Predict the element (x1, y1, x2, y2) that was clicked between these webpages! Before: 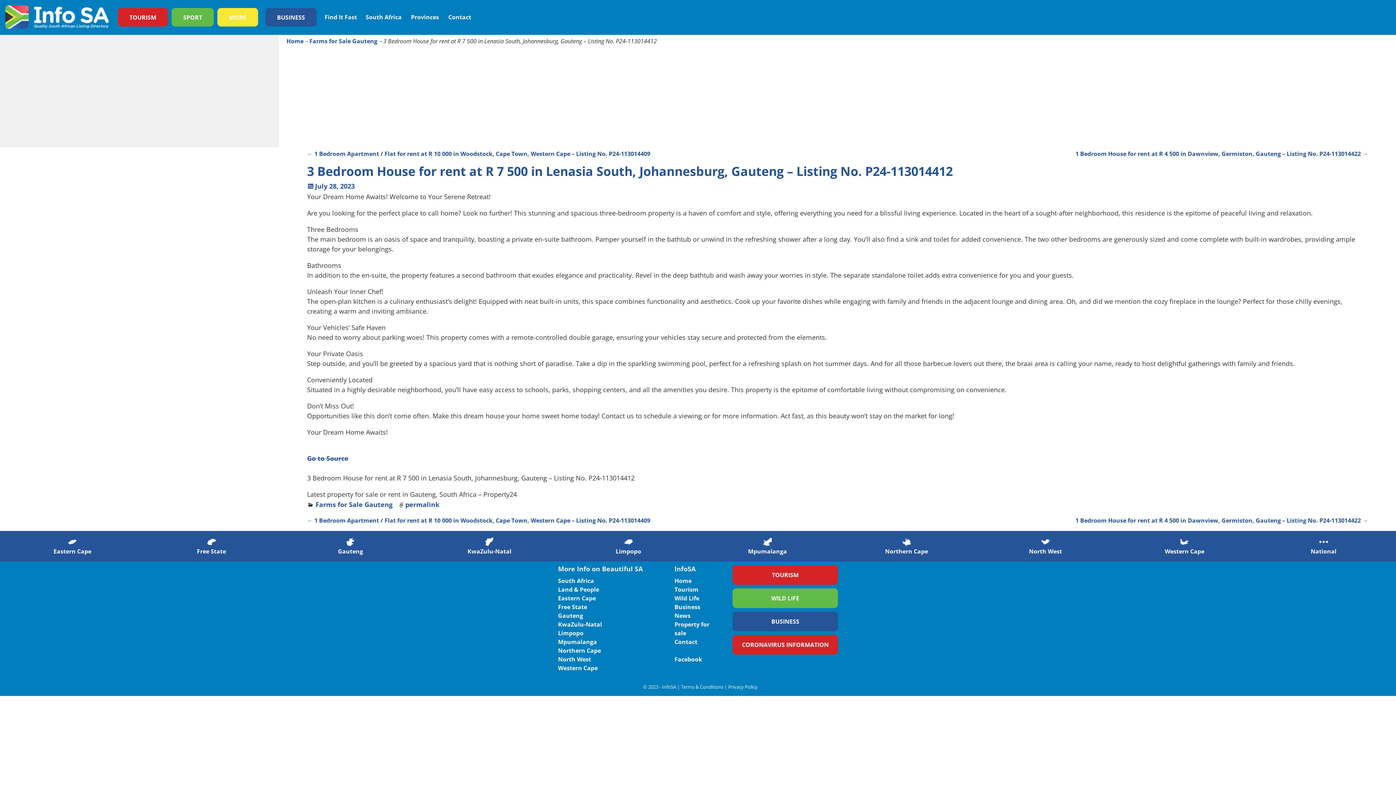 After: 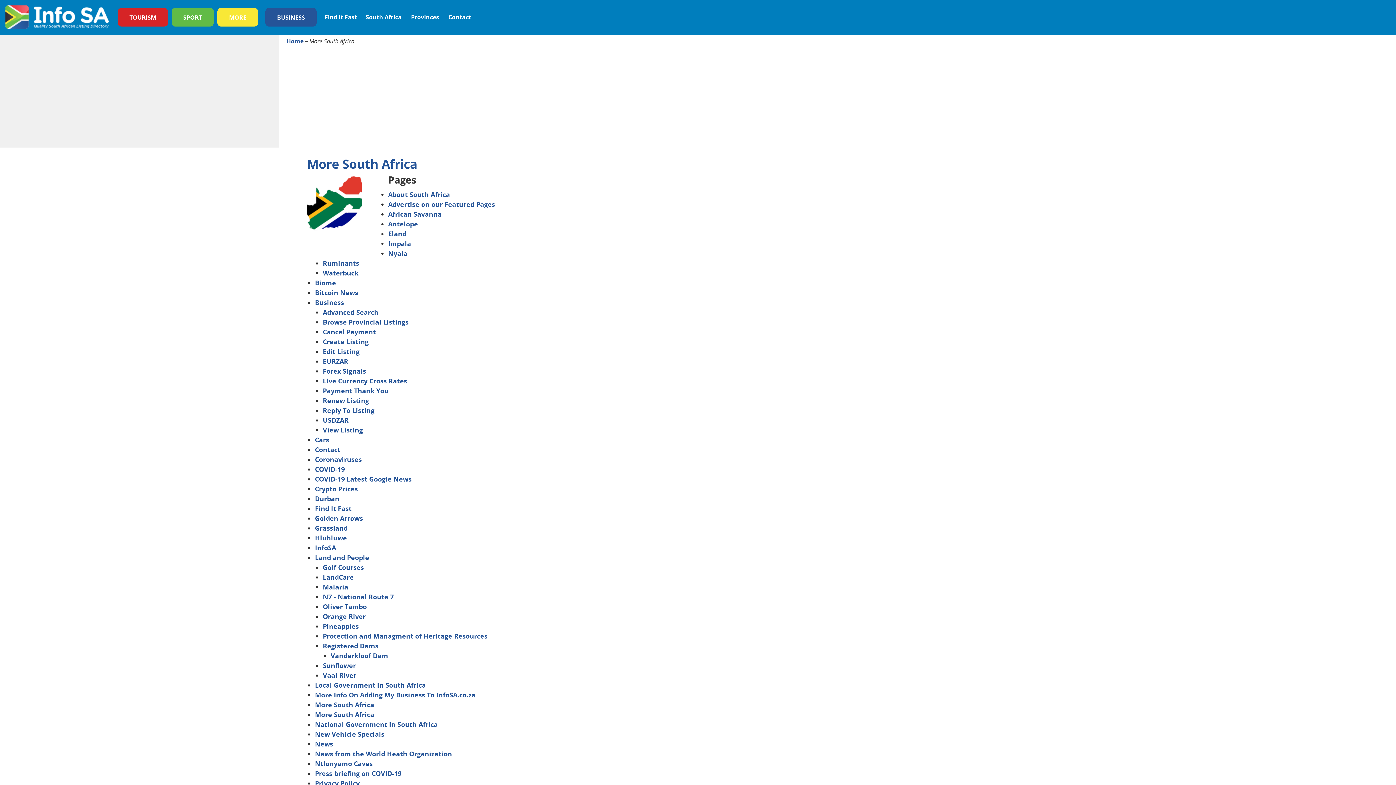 Action: bbox: (224, 10, 250, 23) label: MORE